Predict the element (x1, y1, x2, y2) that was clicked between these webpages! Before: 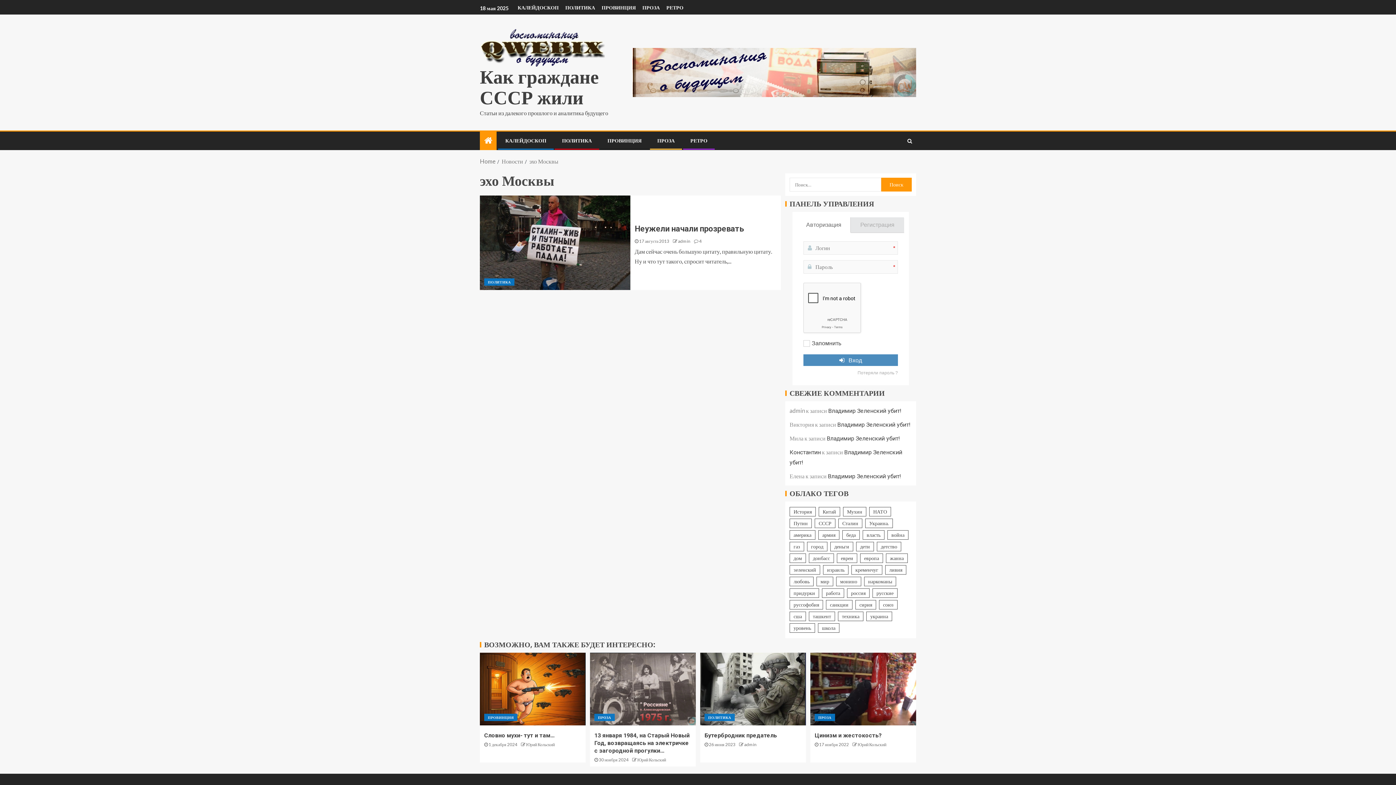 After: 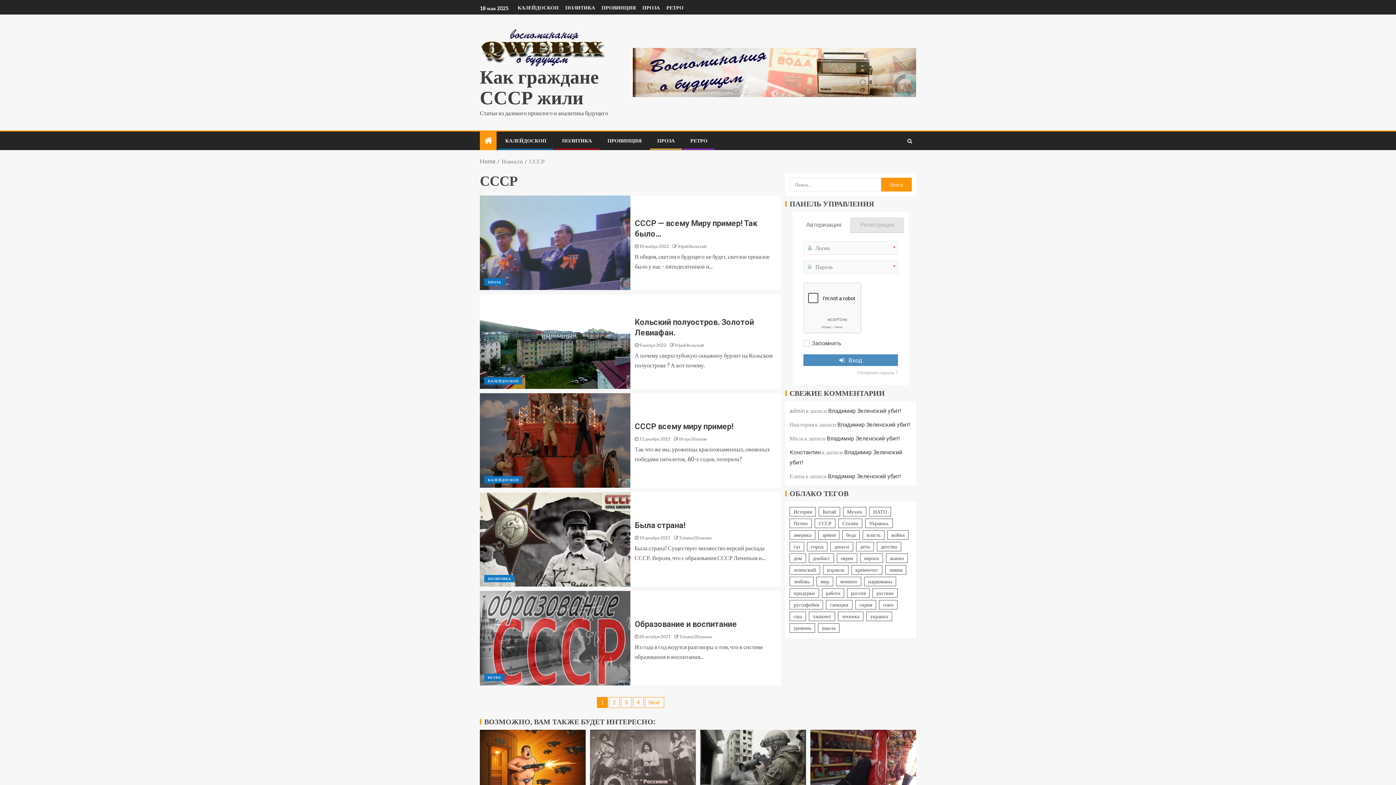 Action: bbox: (814, 518, 835, 528) label: СССР (19 элементов)